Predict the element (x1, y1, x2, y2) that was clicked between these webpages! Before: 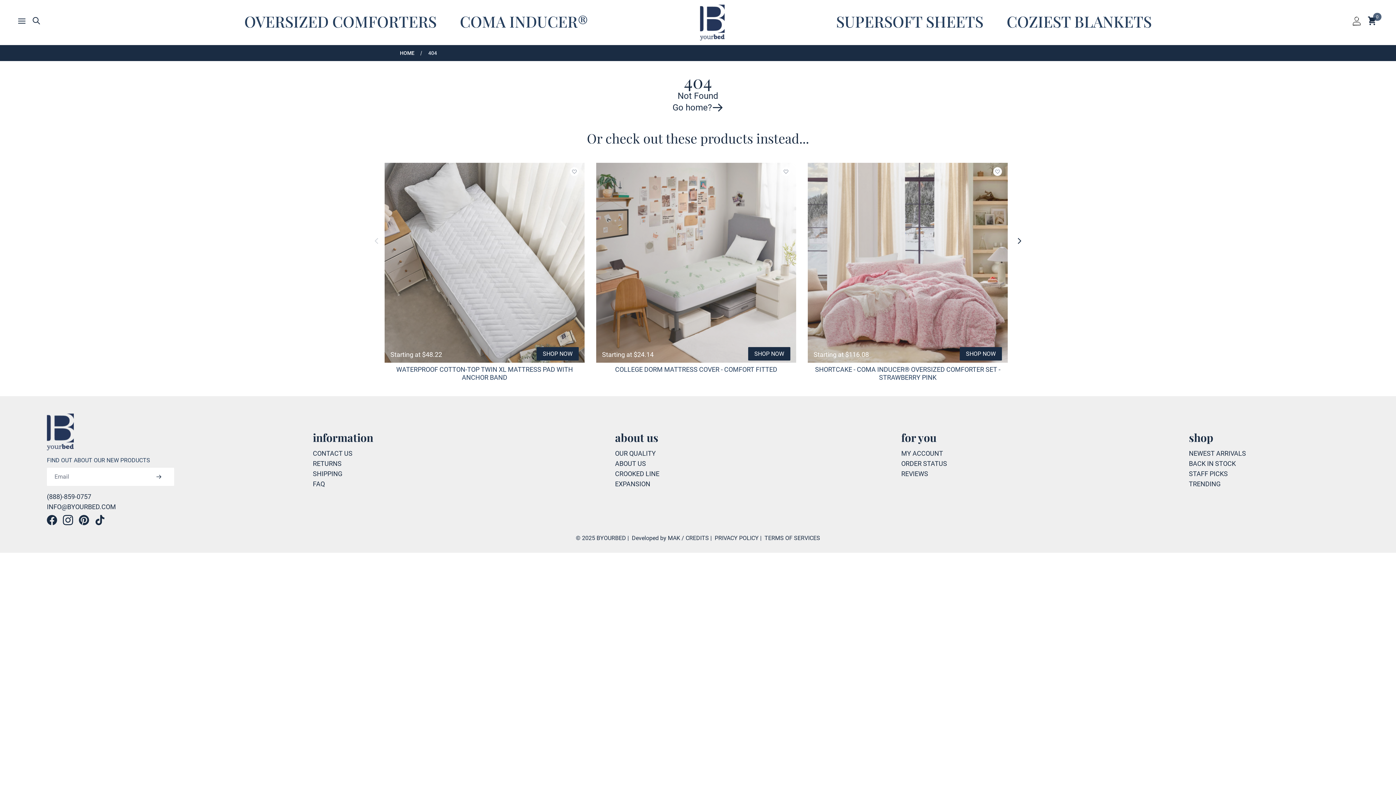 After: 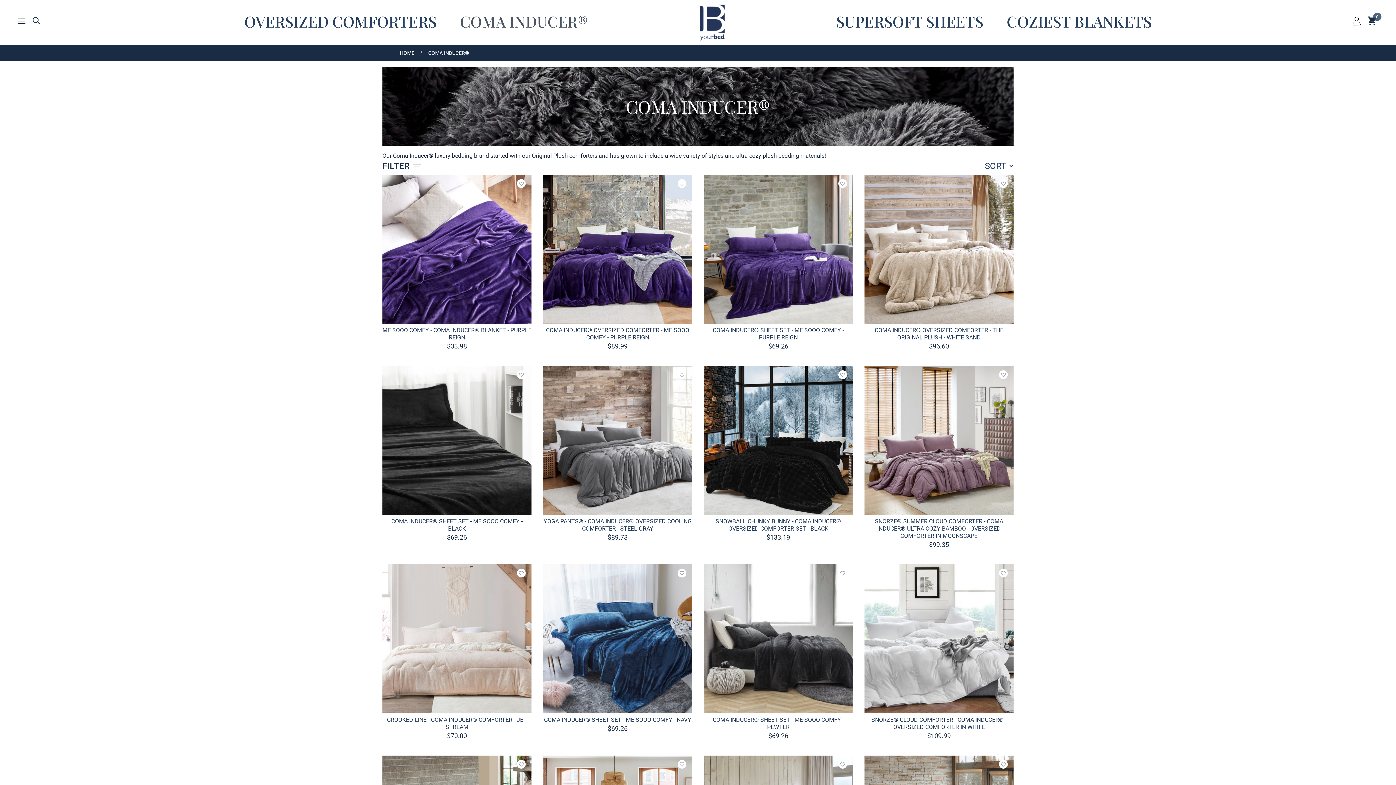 Action: label: COMA INDUCER® bbox: (460, 0, 588, 43)